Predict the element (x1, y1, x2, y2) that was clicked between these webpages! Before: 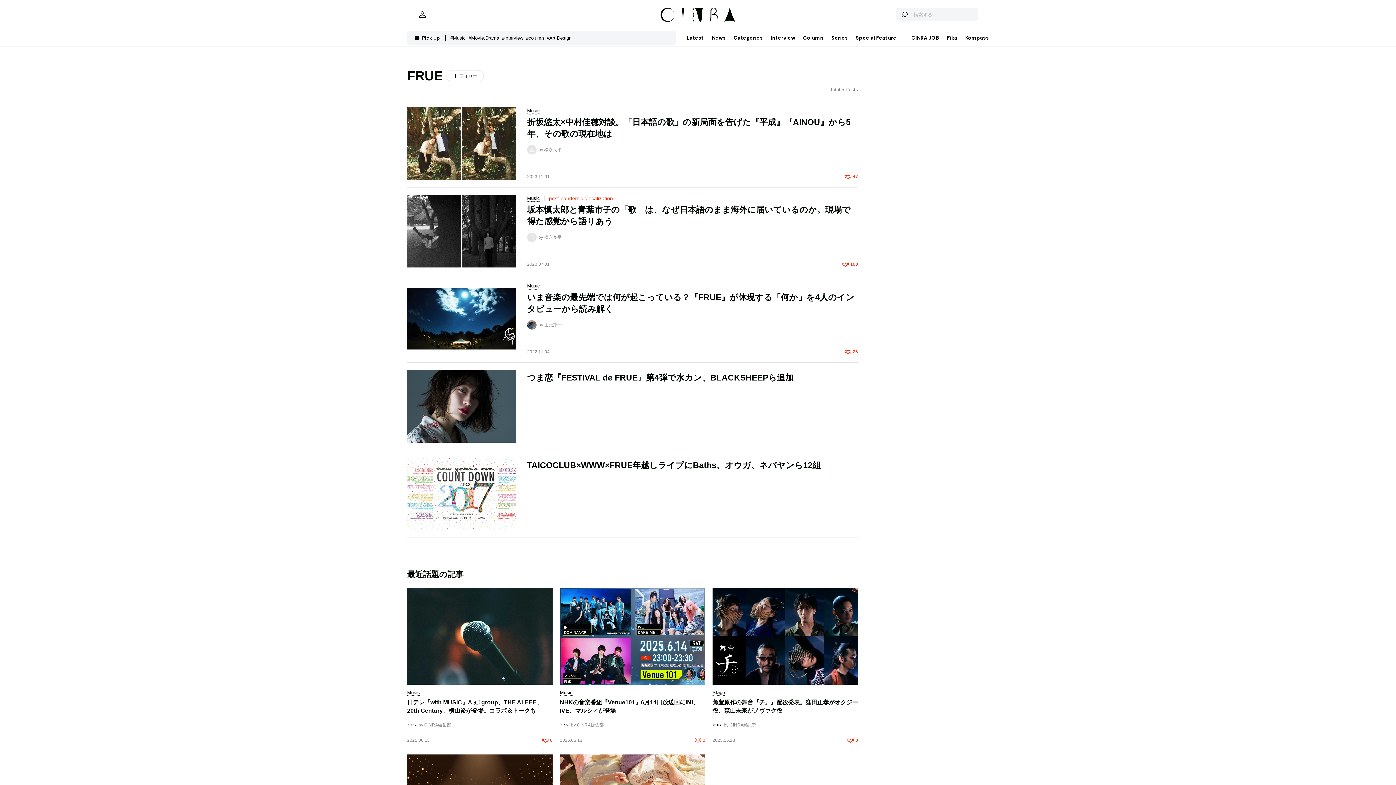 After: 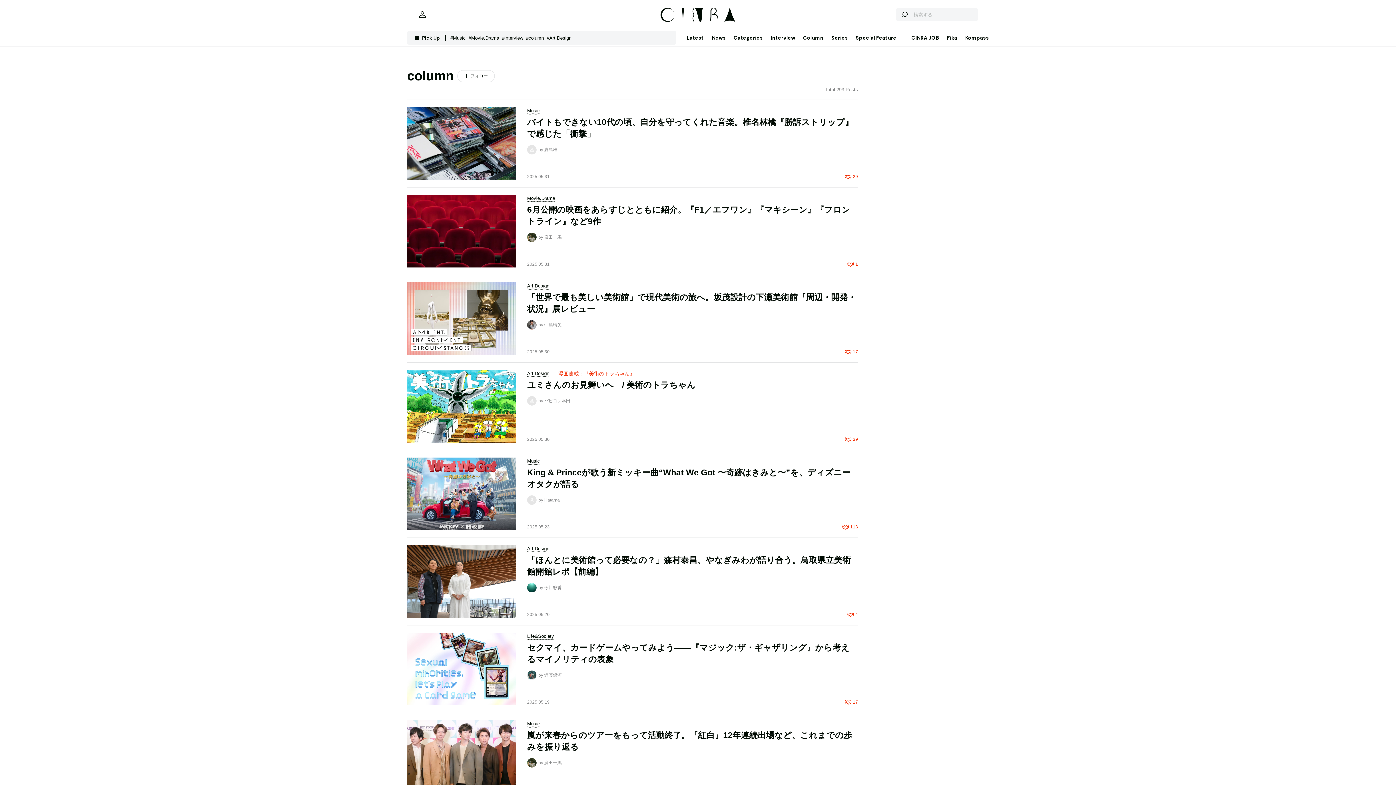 Action: bbox: (526, 35, 546, 40) label: #column  